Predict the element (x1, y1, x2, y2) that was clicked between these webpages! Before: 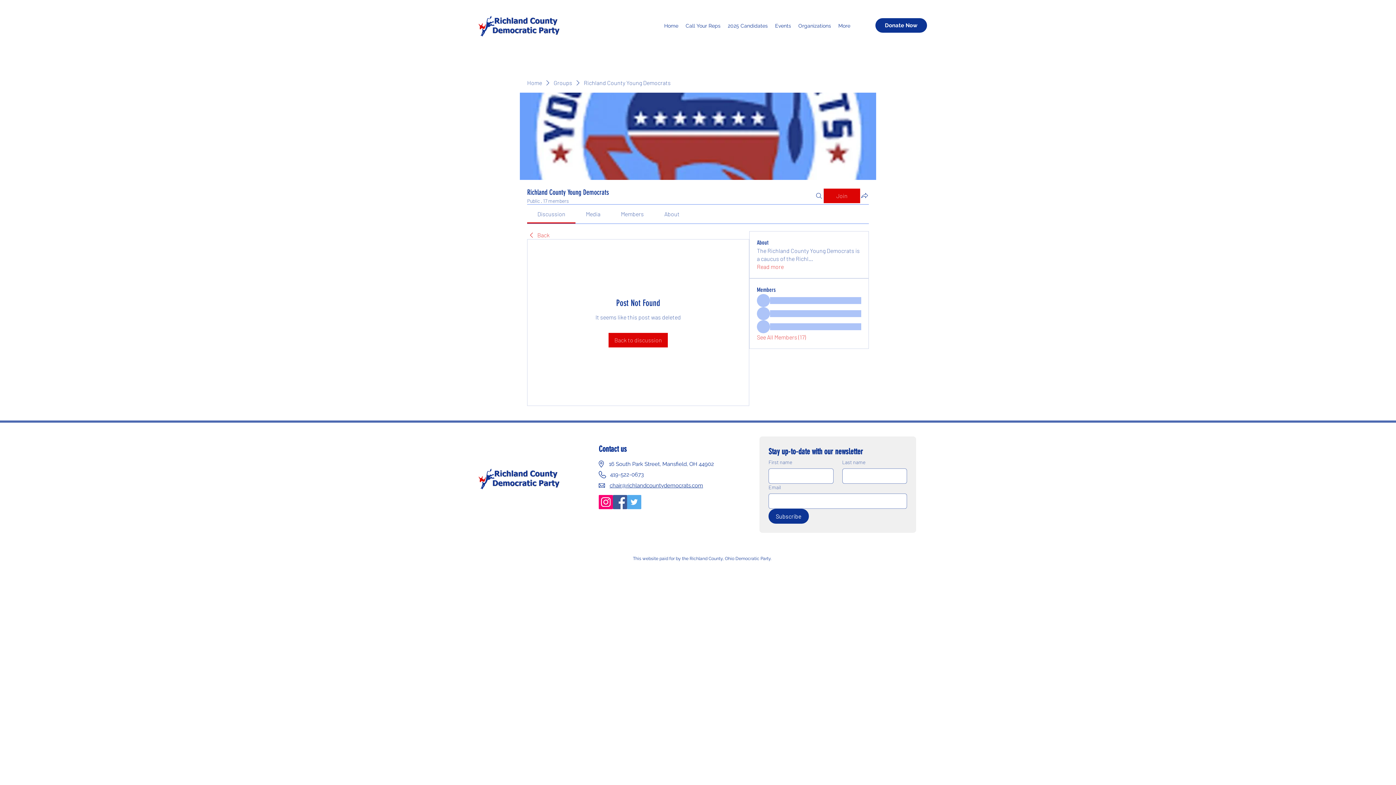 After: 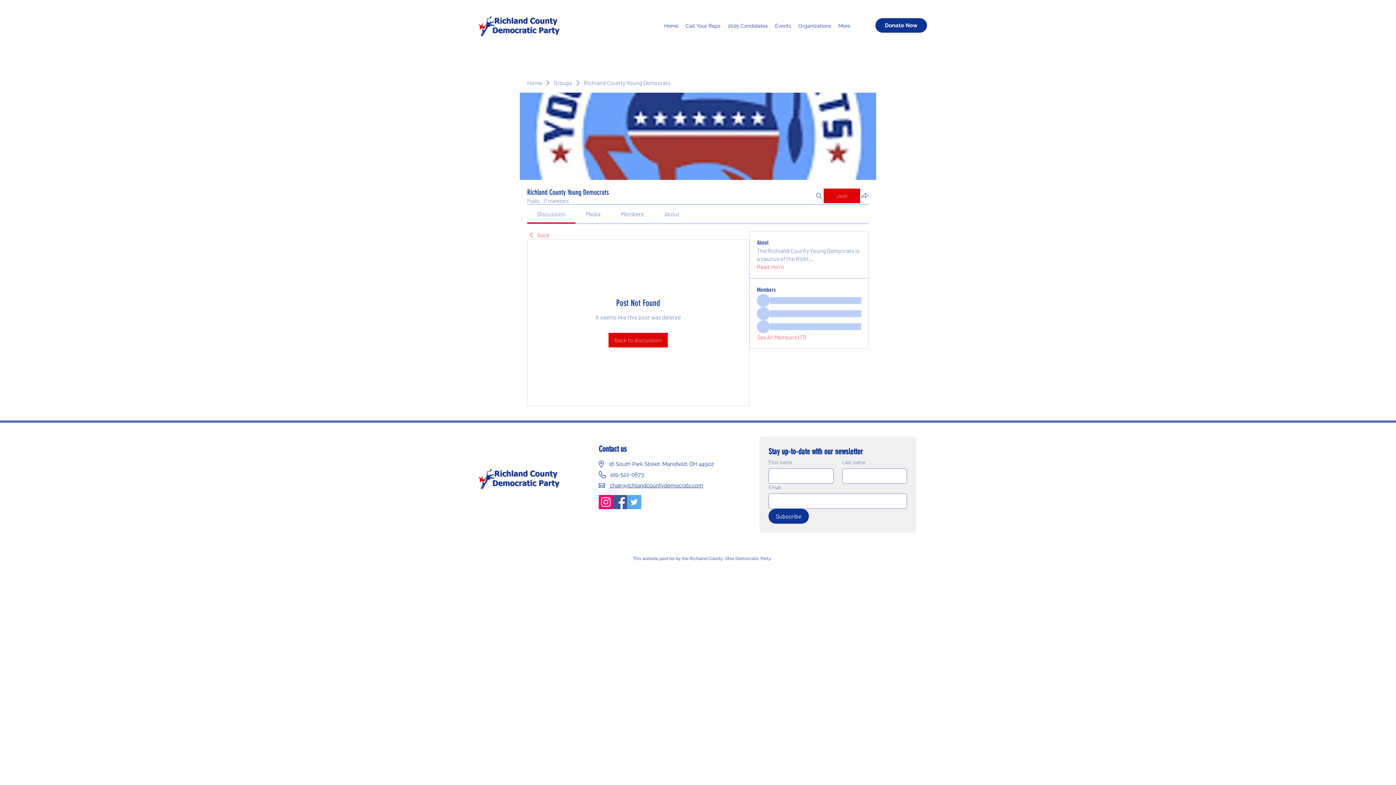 Action: bbox: (621, 210, 643, 217) label: Members